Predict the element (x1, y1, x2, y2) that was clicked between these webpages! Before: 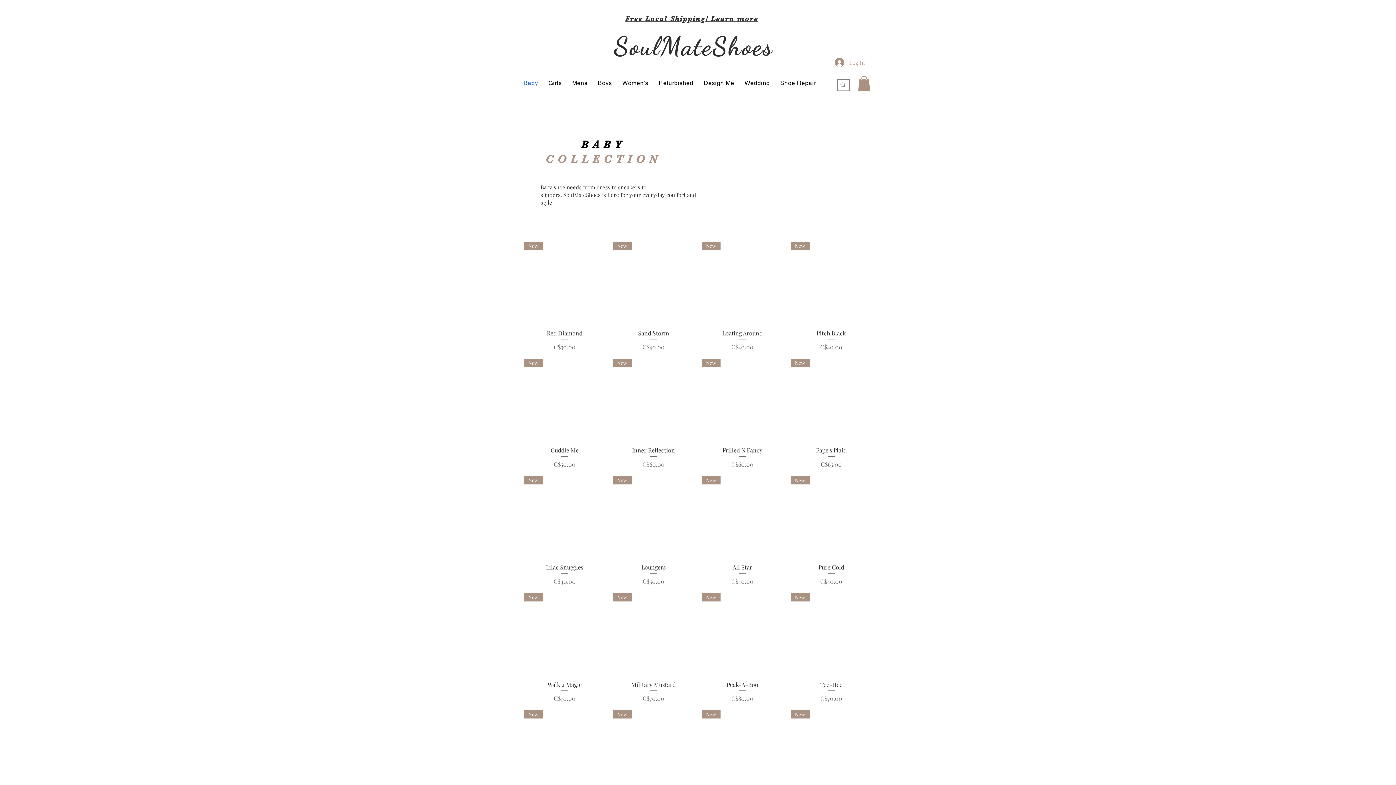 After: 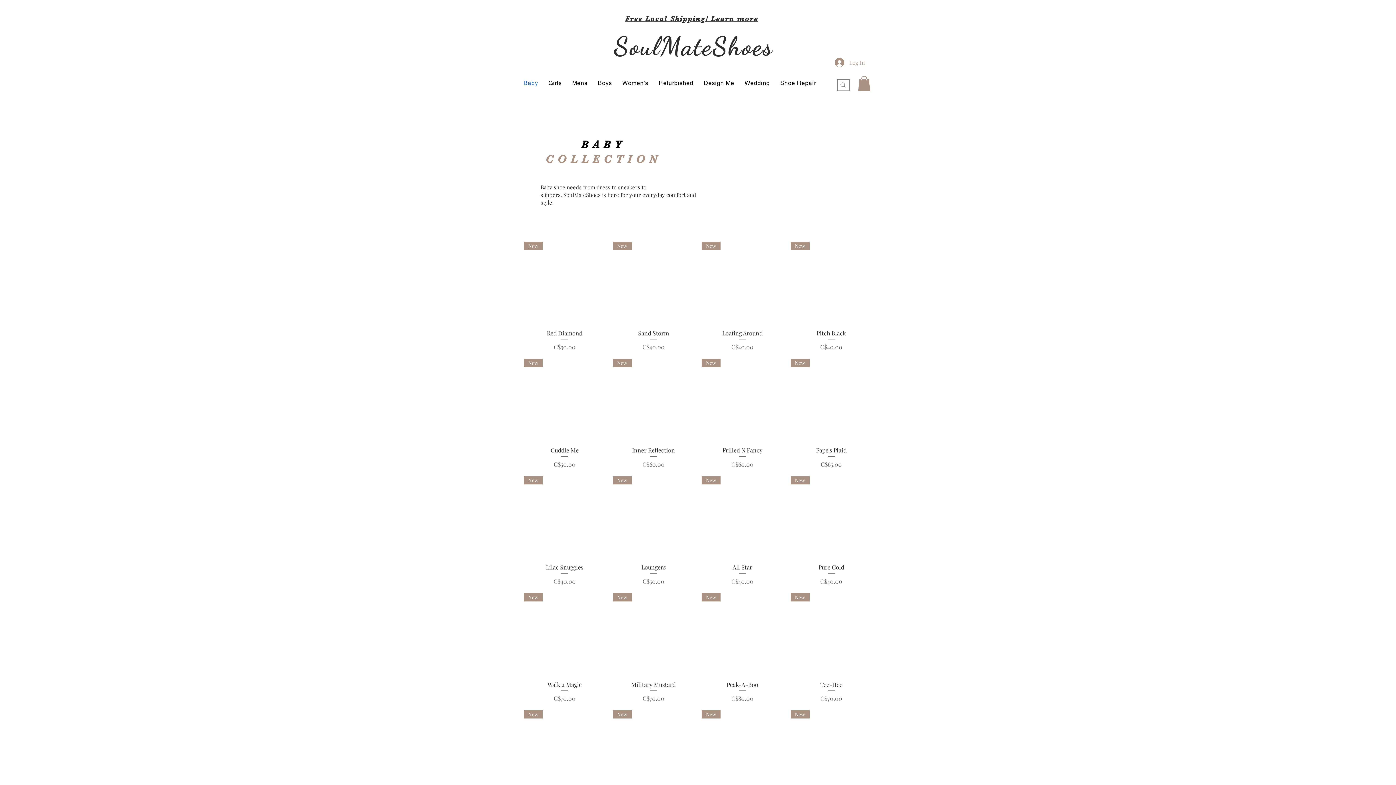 Action: bbox: (858, 76, 870, 90)